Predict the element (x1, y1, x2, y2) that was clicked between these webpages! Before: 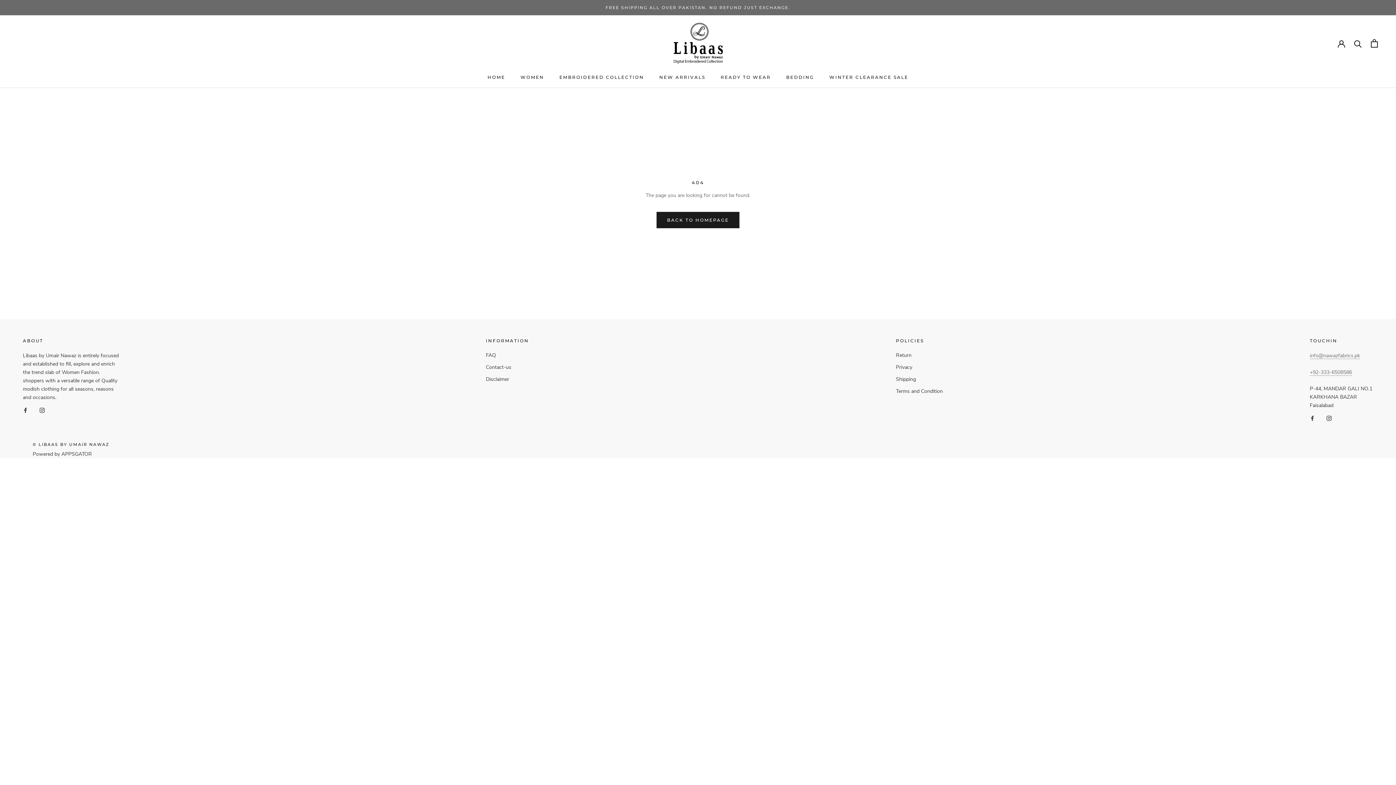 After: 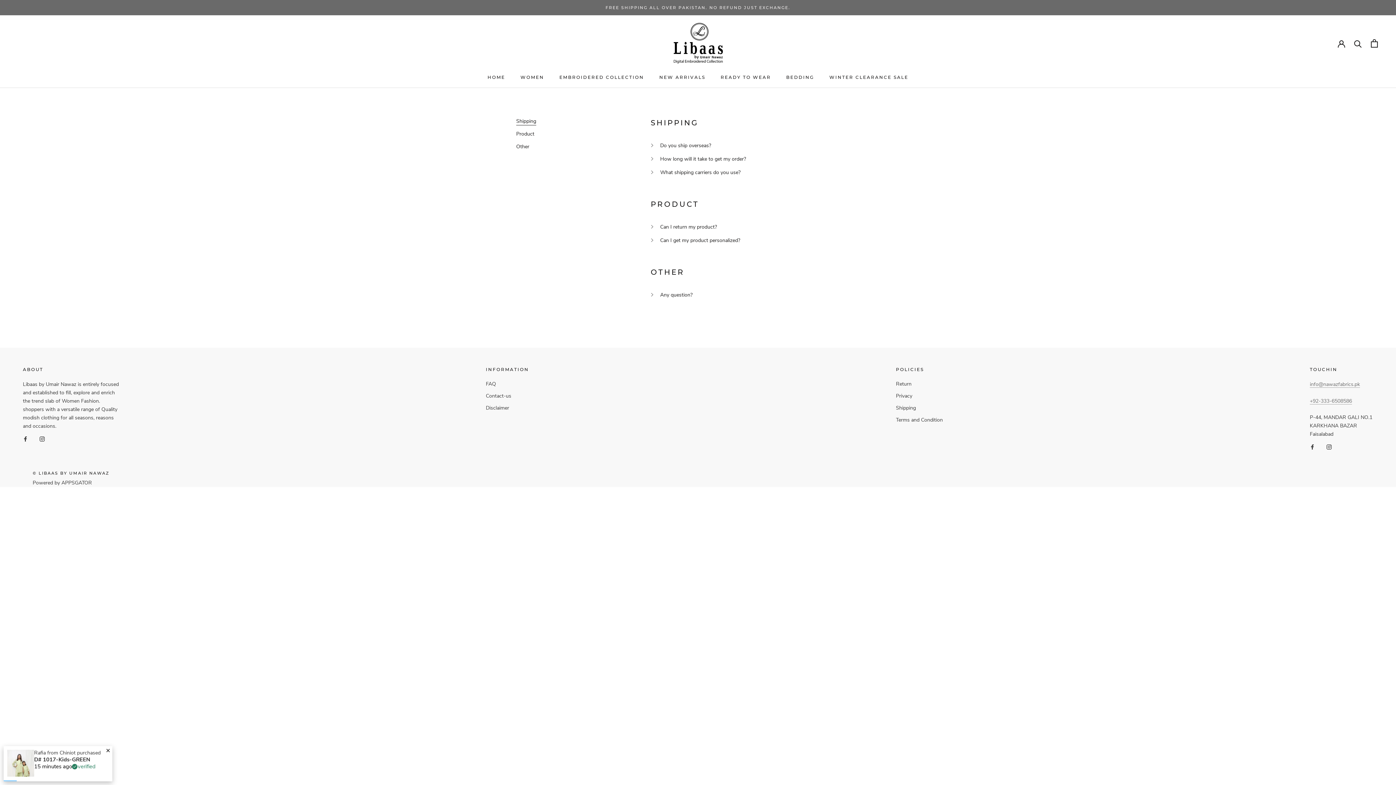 Action: bbox: (486, 351, 529, 359) label: FAQ